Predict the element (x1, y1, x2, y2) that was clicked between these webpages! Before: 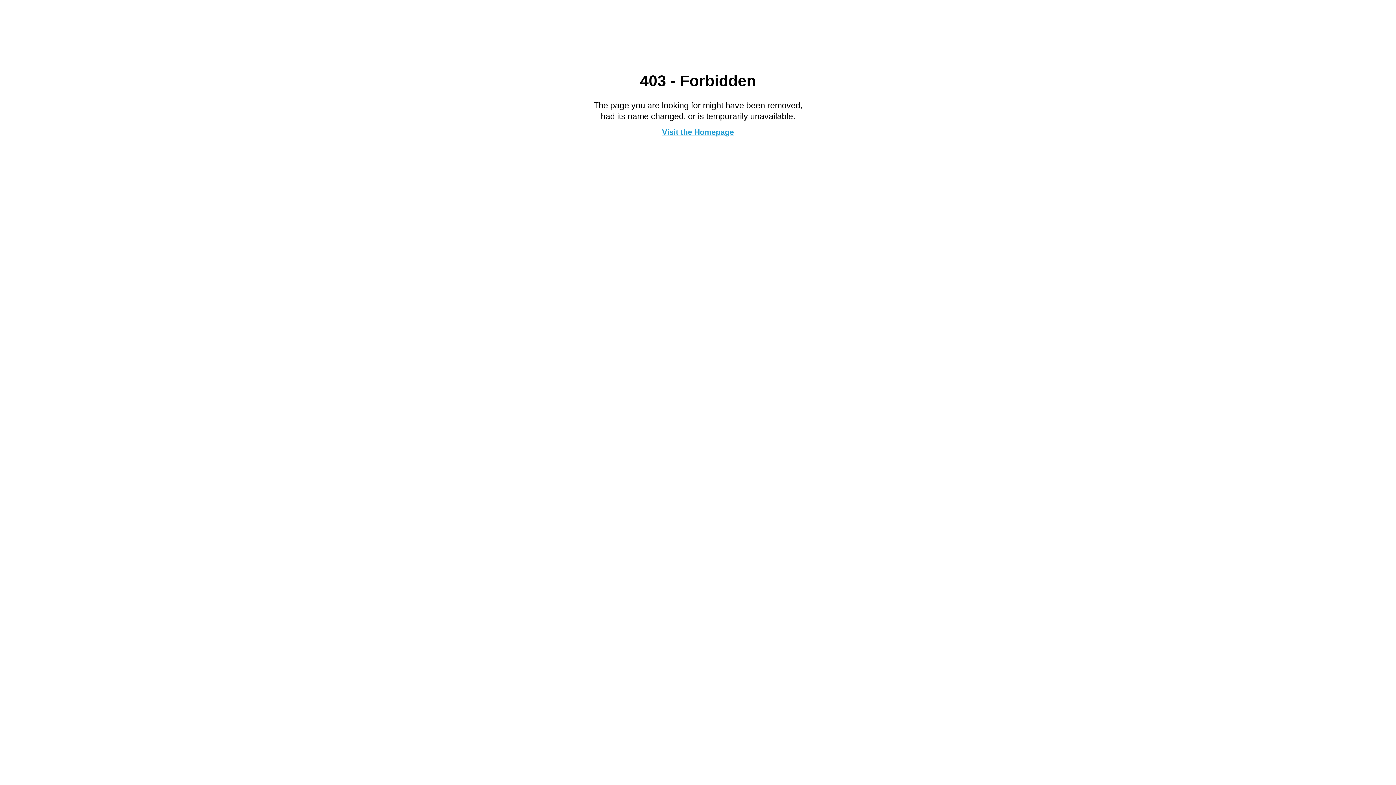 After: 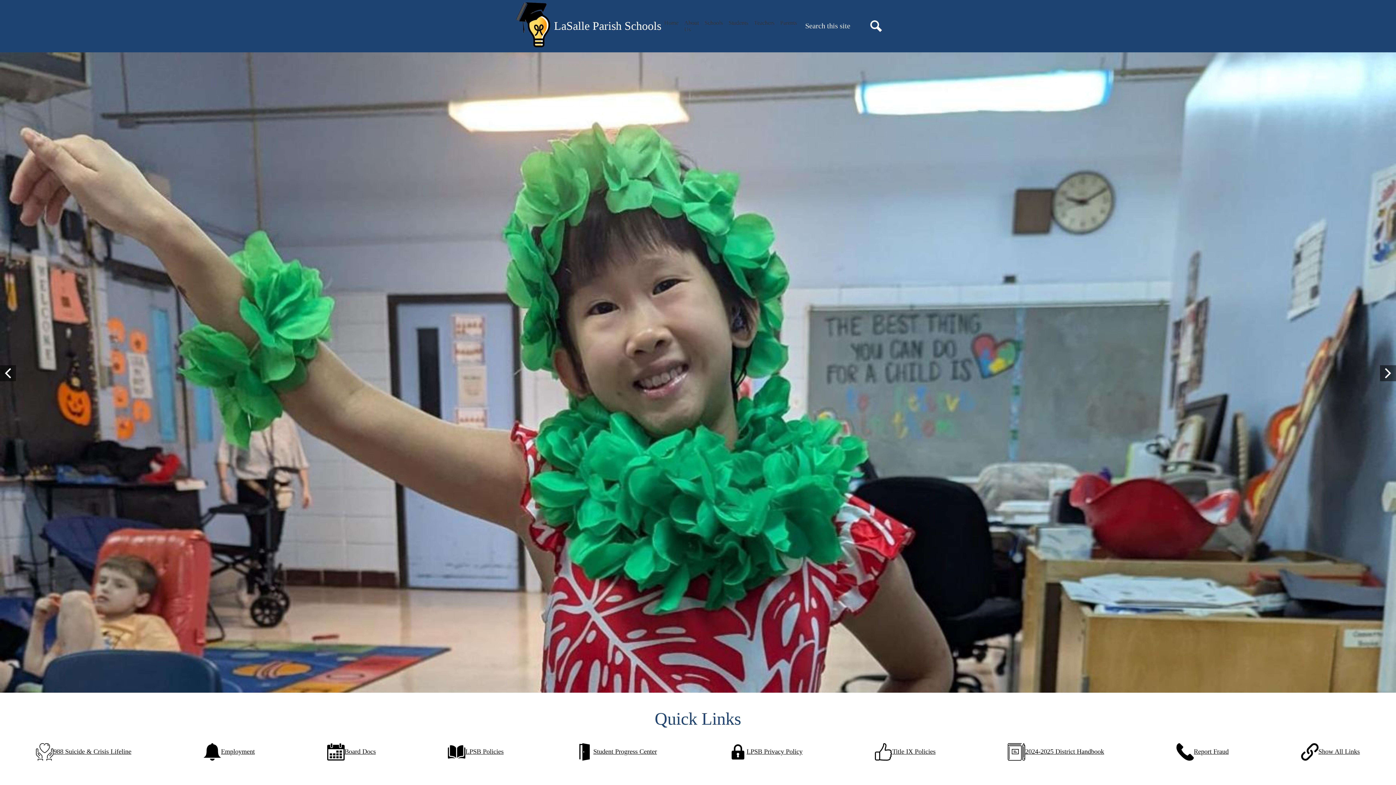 Action: bbox: (662, 127, 734, 136) label: Visit the Homepage